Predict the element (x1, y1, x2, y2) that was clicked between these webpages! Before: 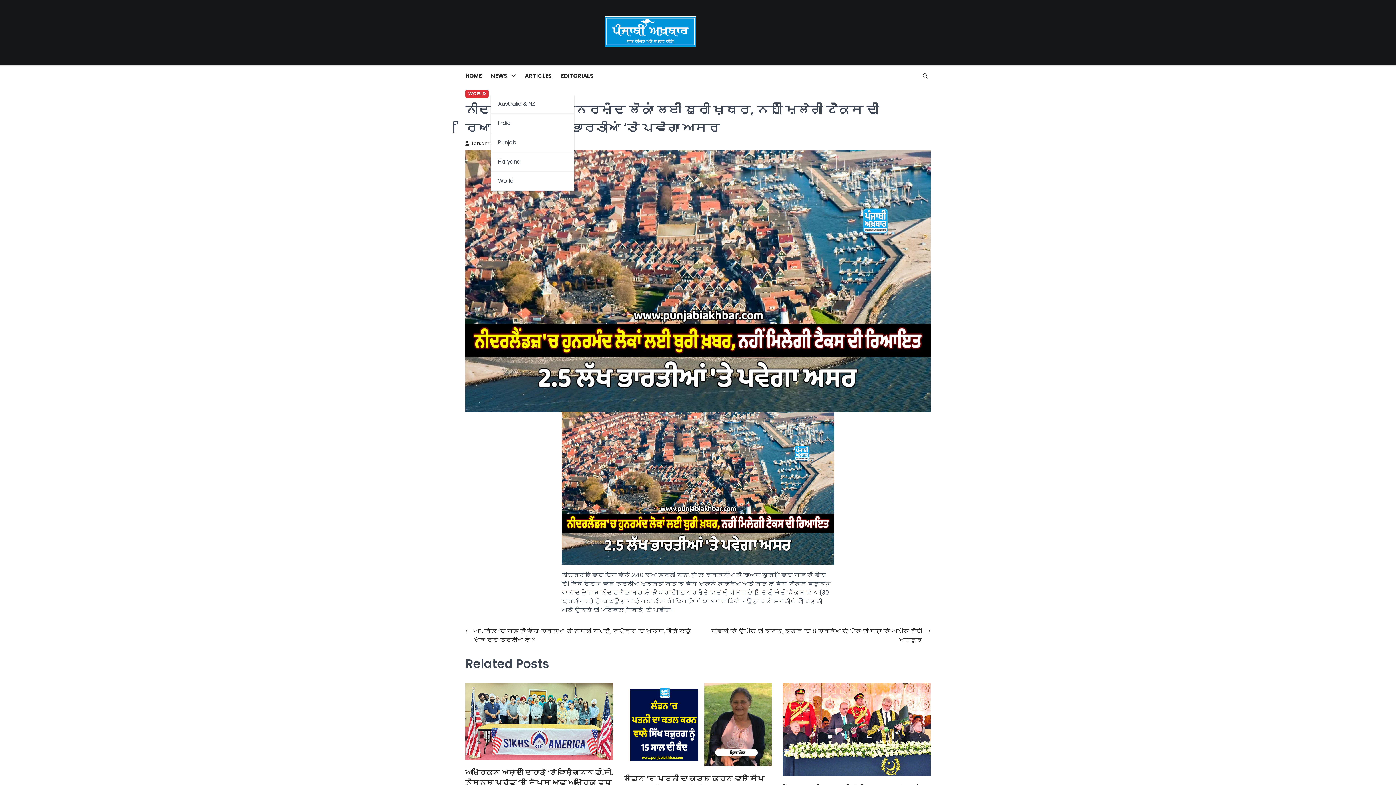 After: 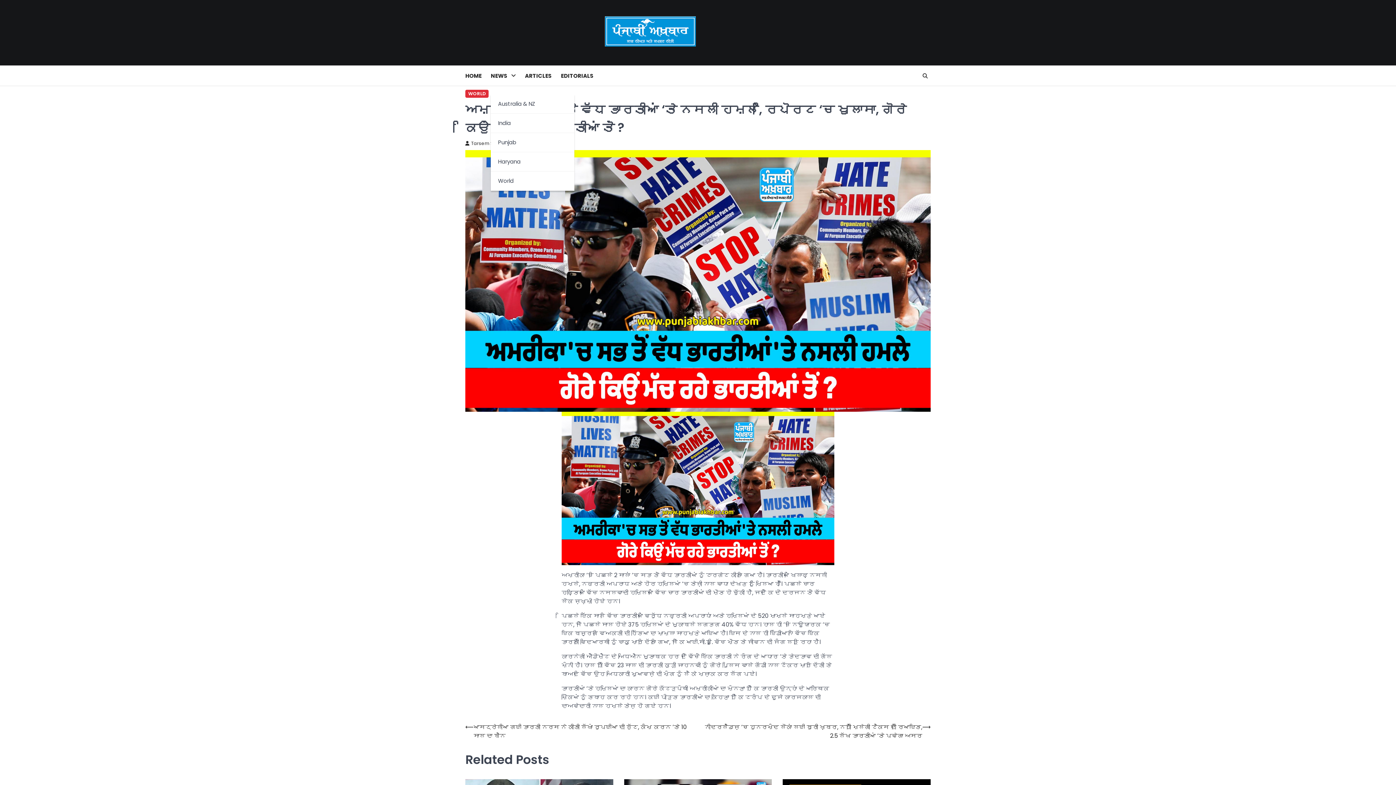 Action: label: ⟵
ਅਮਰੀਕਾ ‘ਚ ਸਭ ਤੋਂ ਵੱਧ ਭਾਰਤੀਆਂ ‘ਤੇ ਨਸਲੀ ਹਮਲੇ, ਰਿਪੋਰਟ ‘ਚ ਖੁਲਾਸਾ, ਗੋਰੇ ਕਿਉਂ ਮੱਚ ਰਹੇ ਭਾਰਤੀਆਂ ਤੋਂ ? bbox: (465, 627, 698, 644)